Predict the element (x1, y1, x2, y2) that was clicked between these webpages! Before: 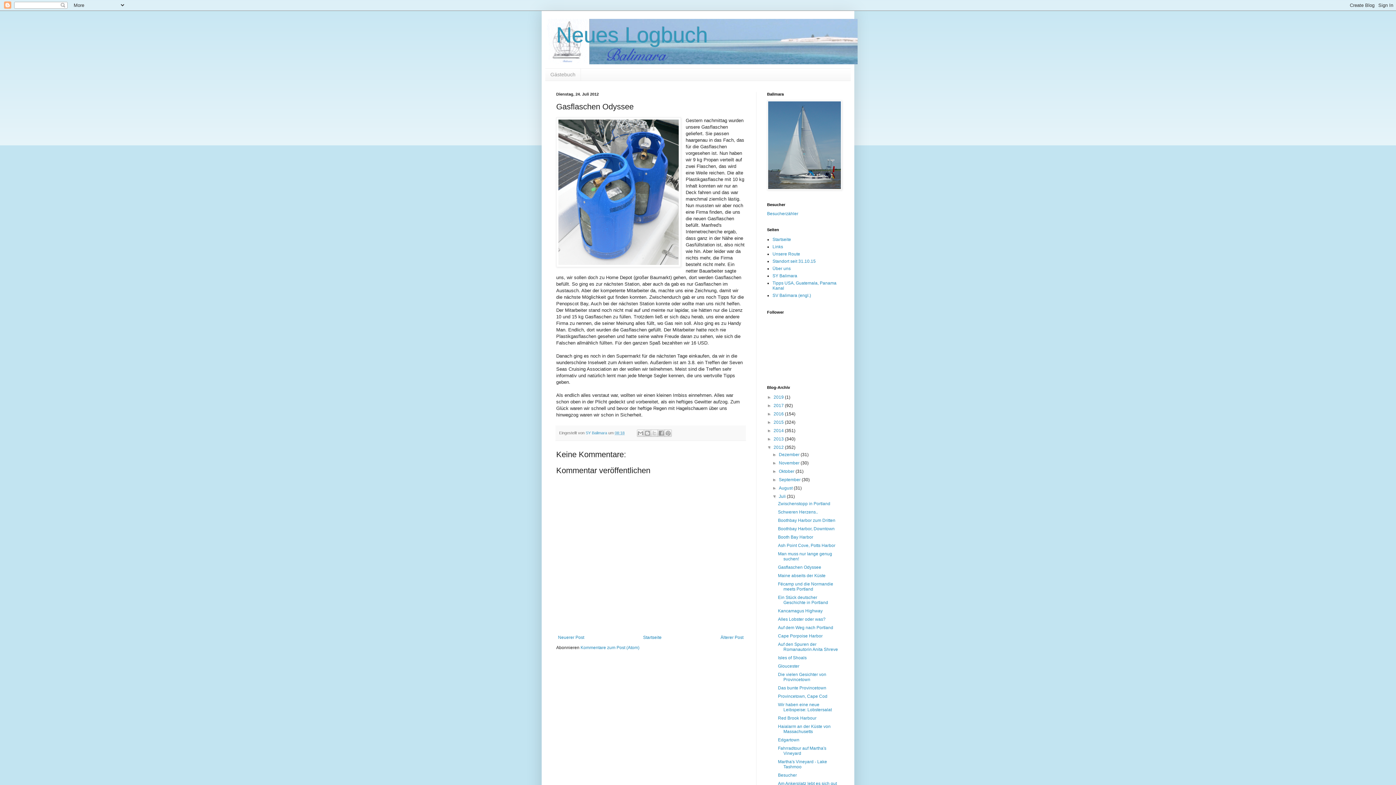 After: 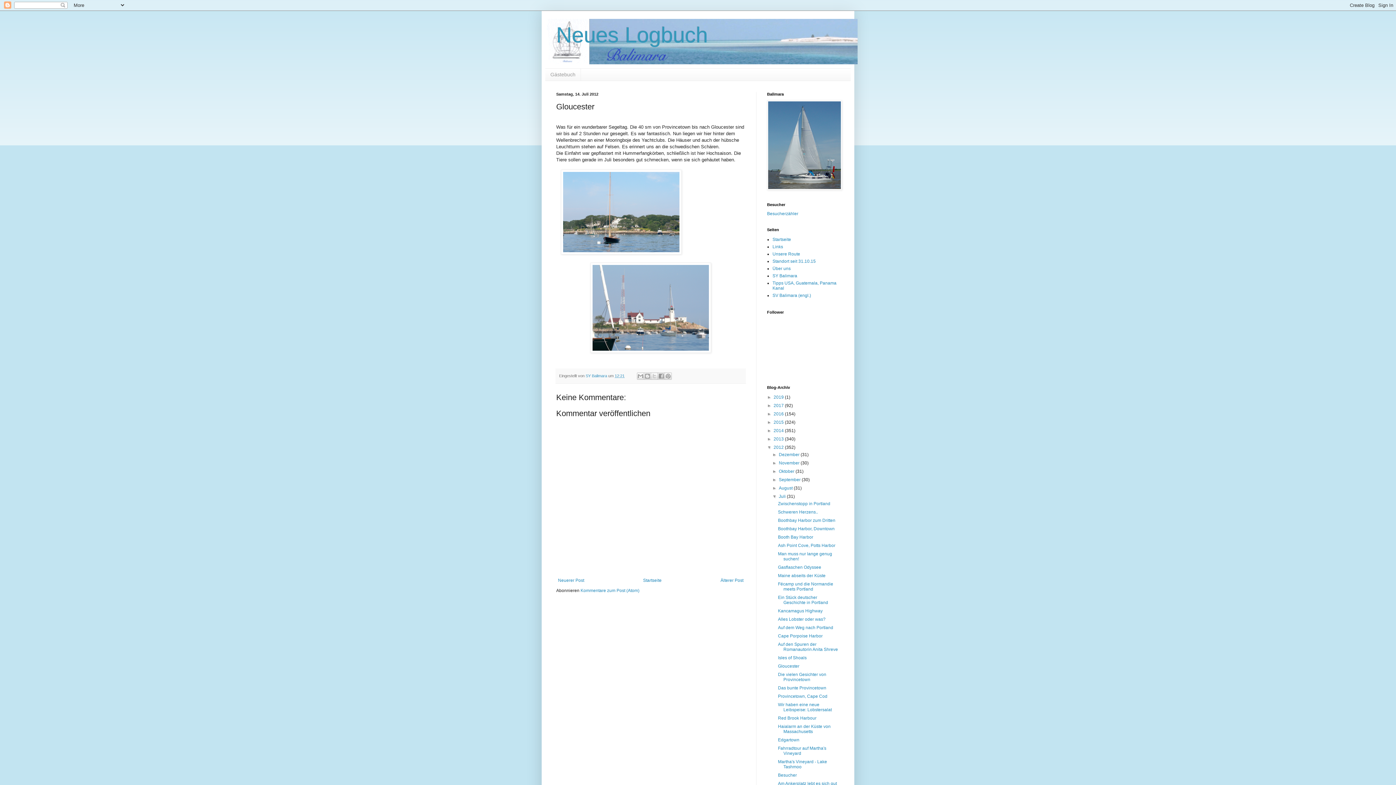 Action: label: Gloucester bbox: (778, 663, 799, 669)